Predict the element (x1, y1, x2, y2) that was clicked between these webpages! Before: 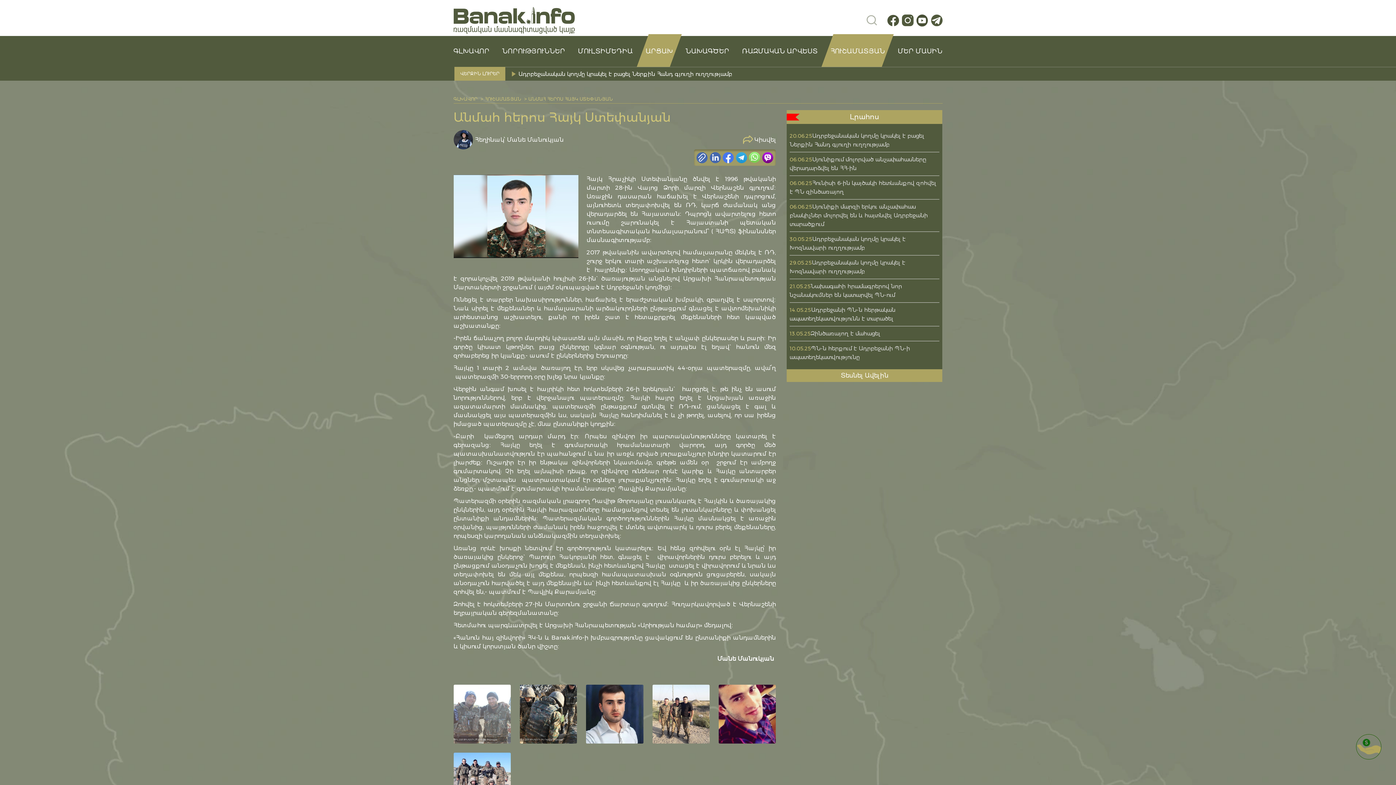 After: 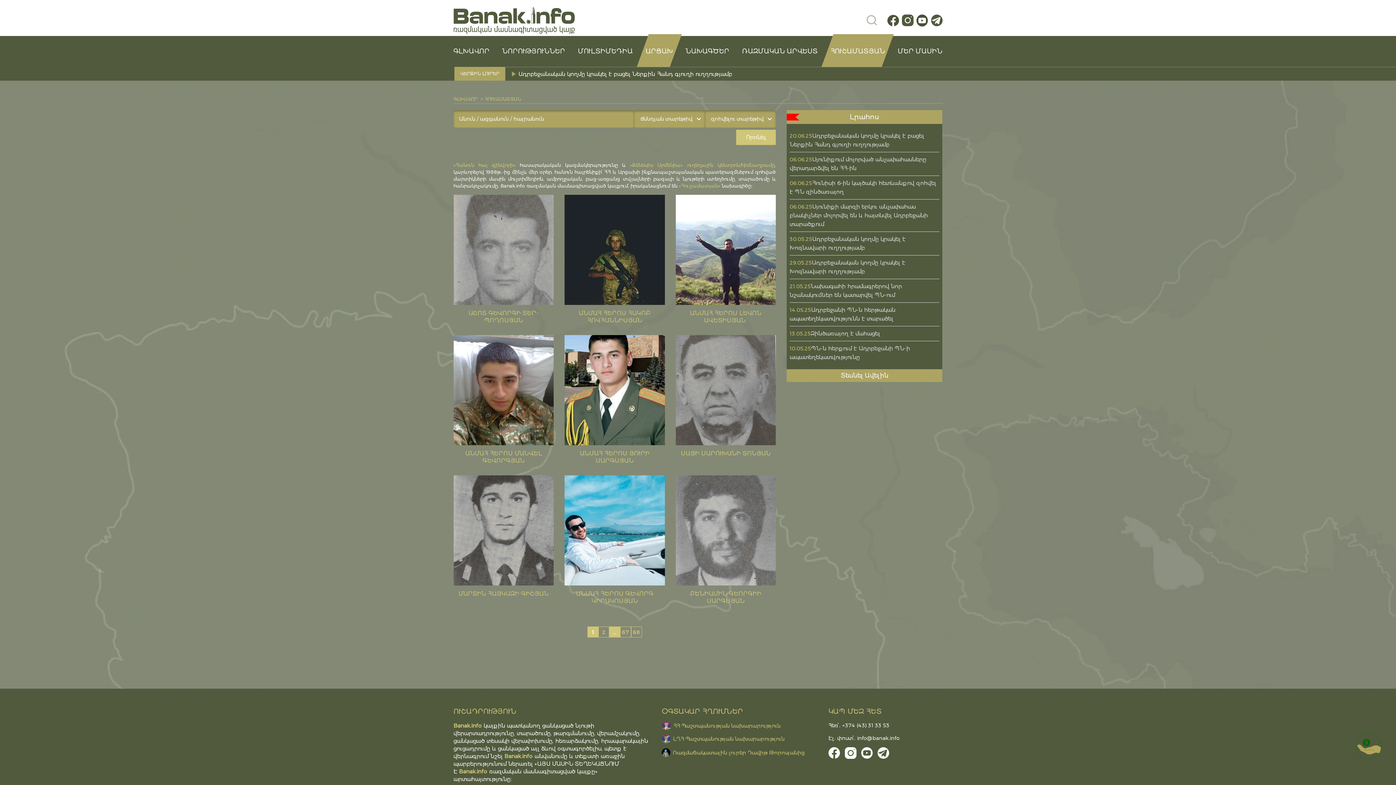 Action: label: ՀՈՒՇԱՄԱՏՅԱՆ bbox: (830, 36, 885, 66)